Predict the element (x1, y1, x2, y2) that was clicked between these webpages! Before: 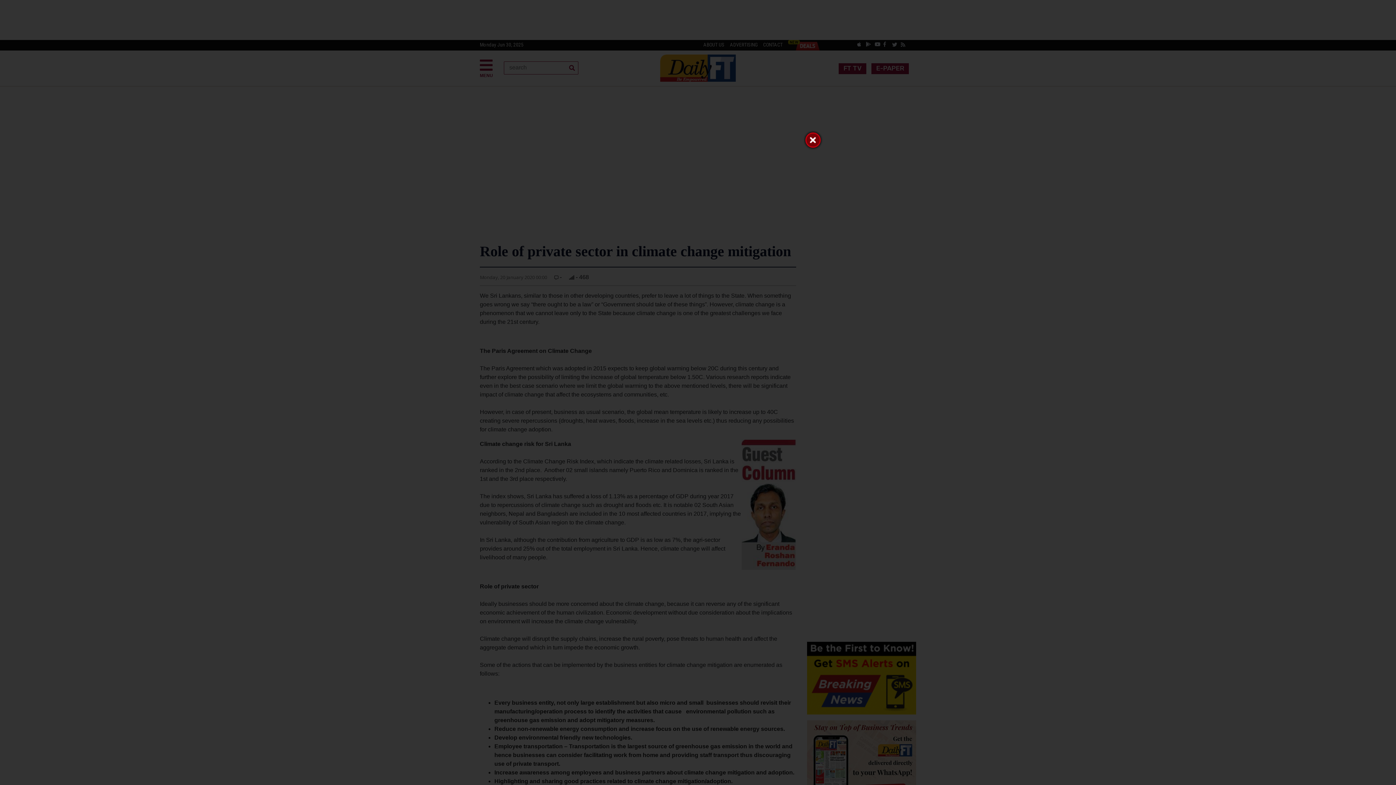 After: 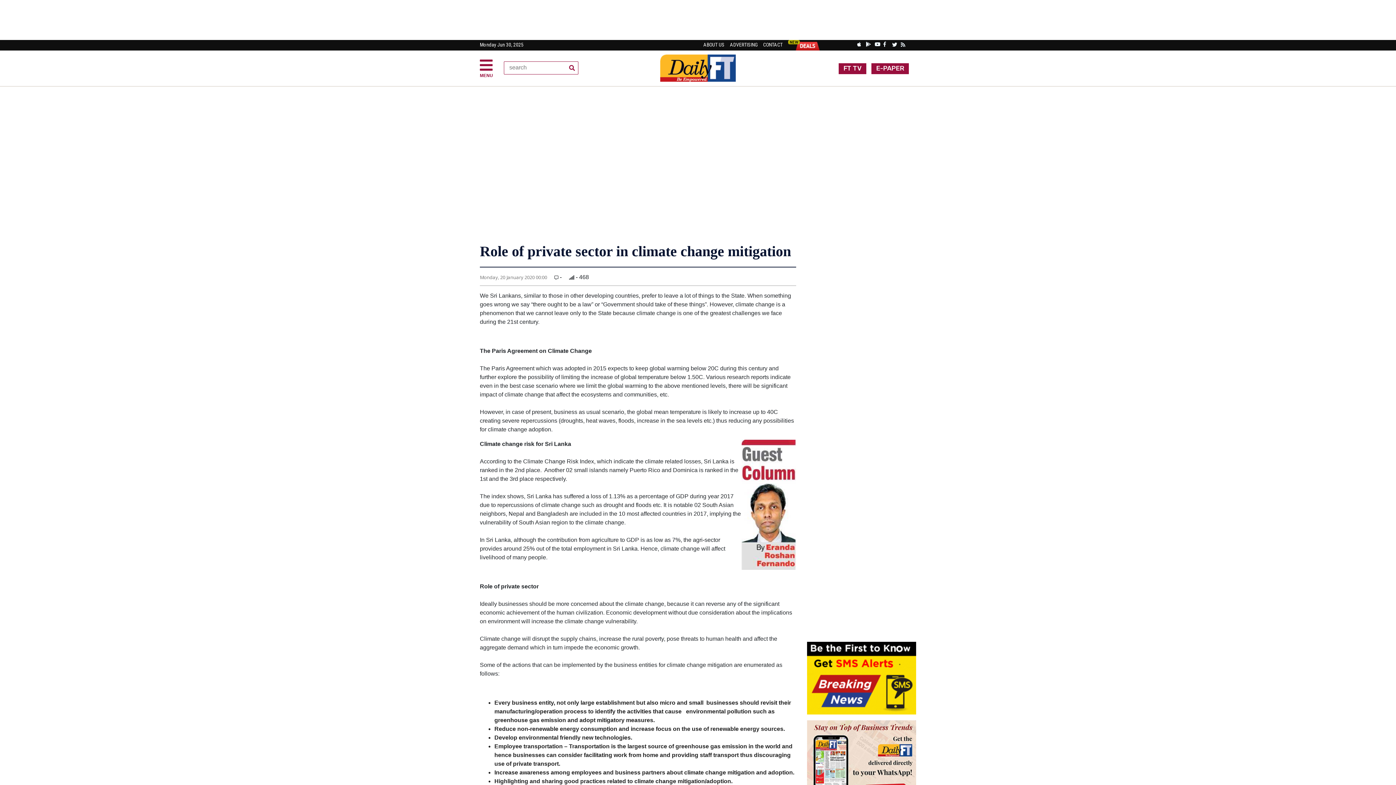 Action: bbox: (803, 130, 823, 150)